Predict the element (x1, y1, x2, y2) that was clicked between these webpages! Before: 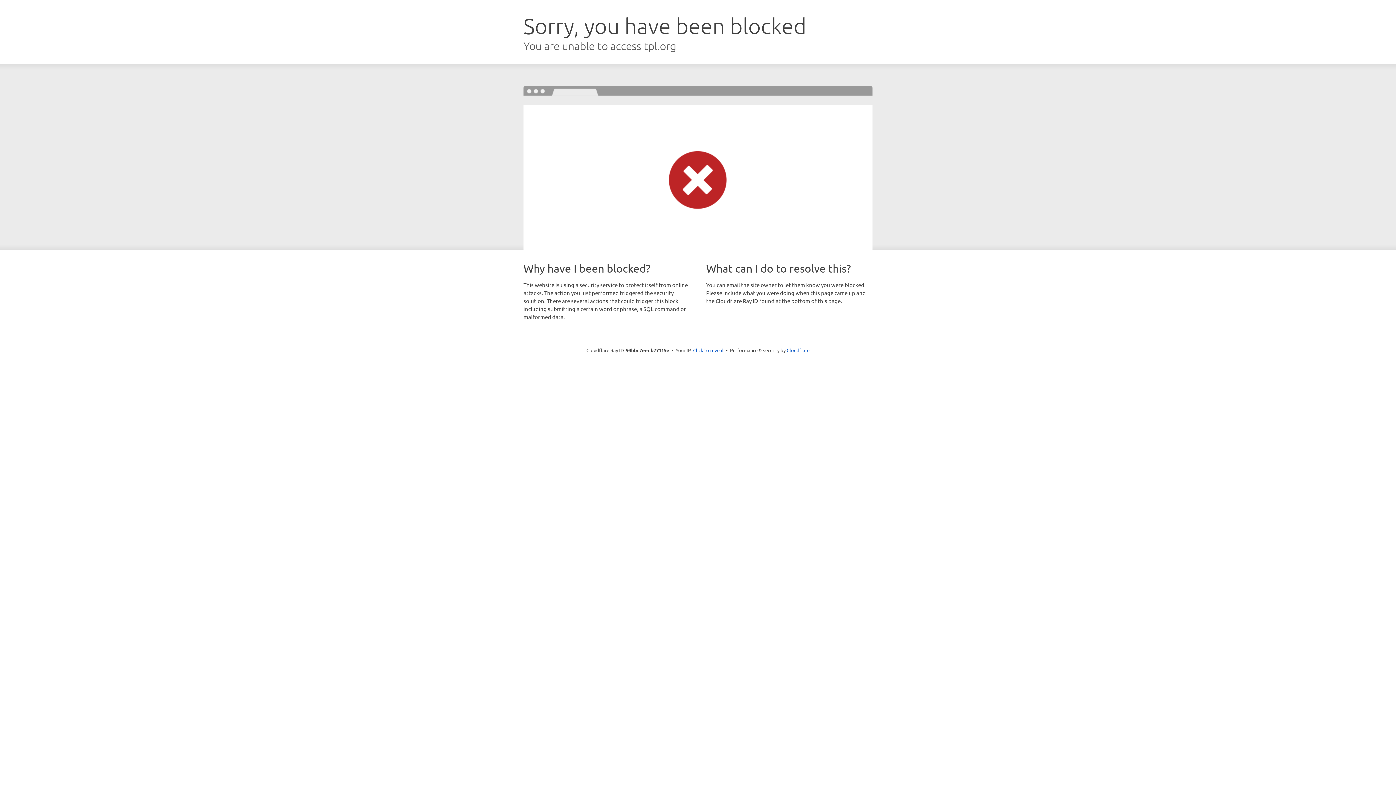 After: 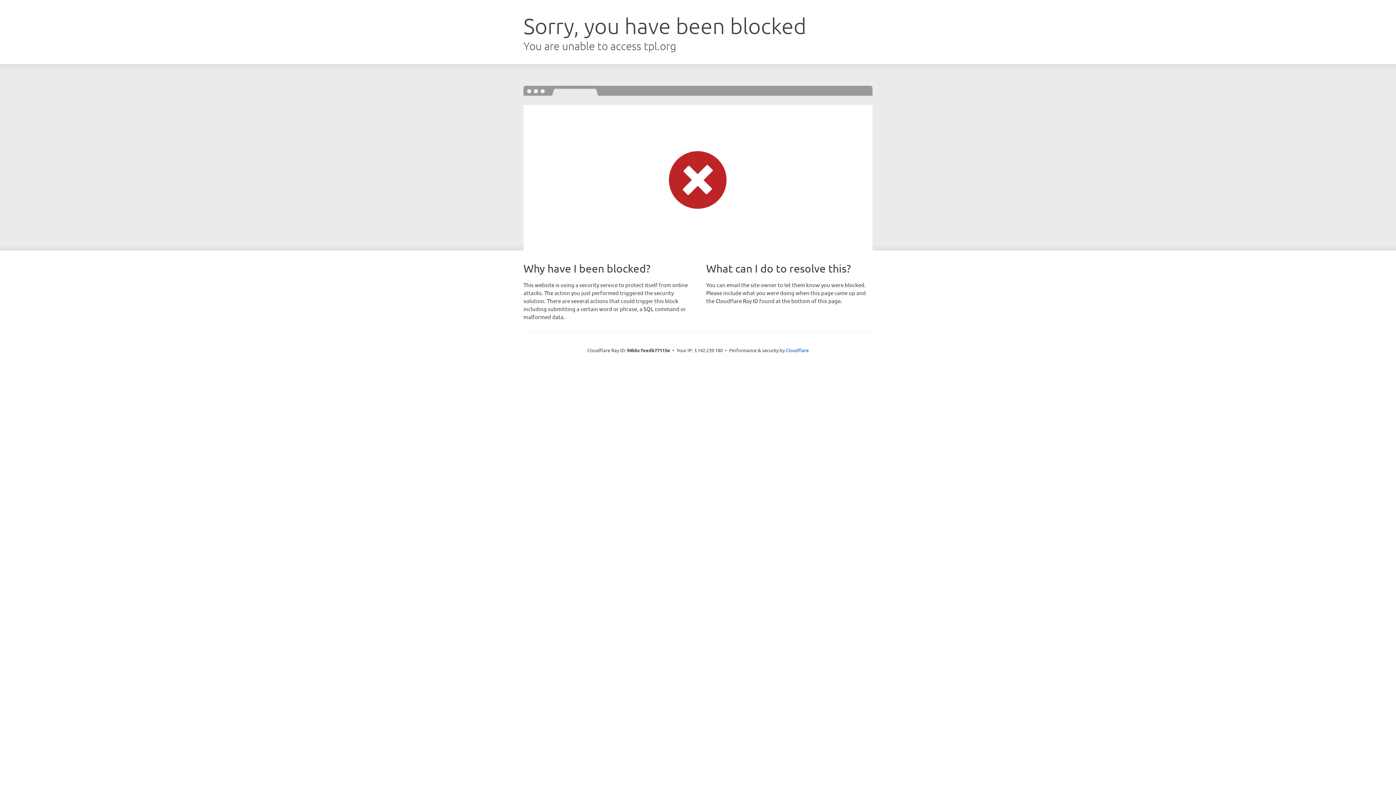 Action: bbox: (693, 346, 723, 353) label: Click to reveal